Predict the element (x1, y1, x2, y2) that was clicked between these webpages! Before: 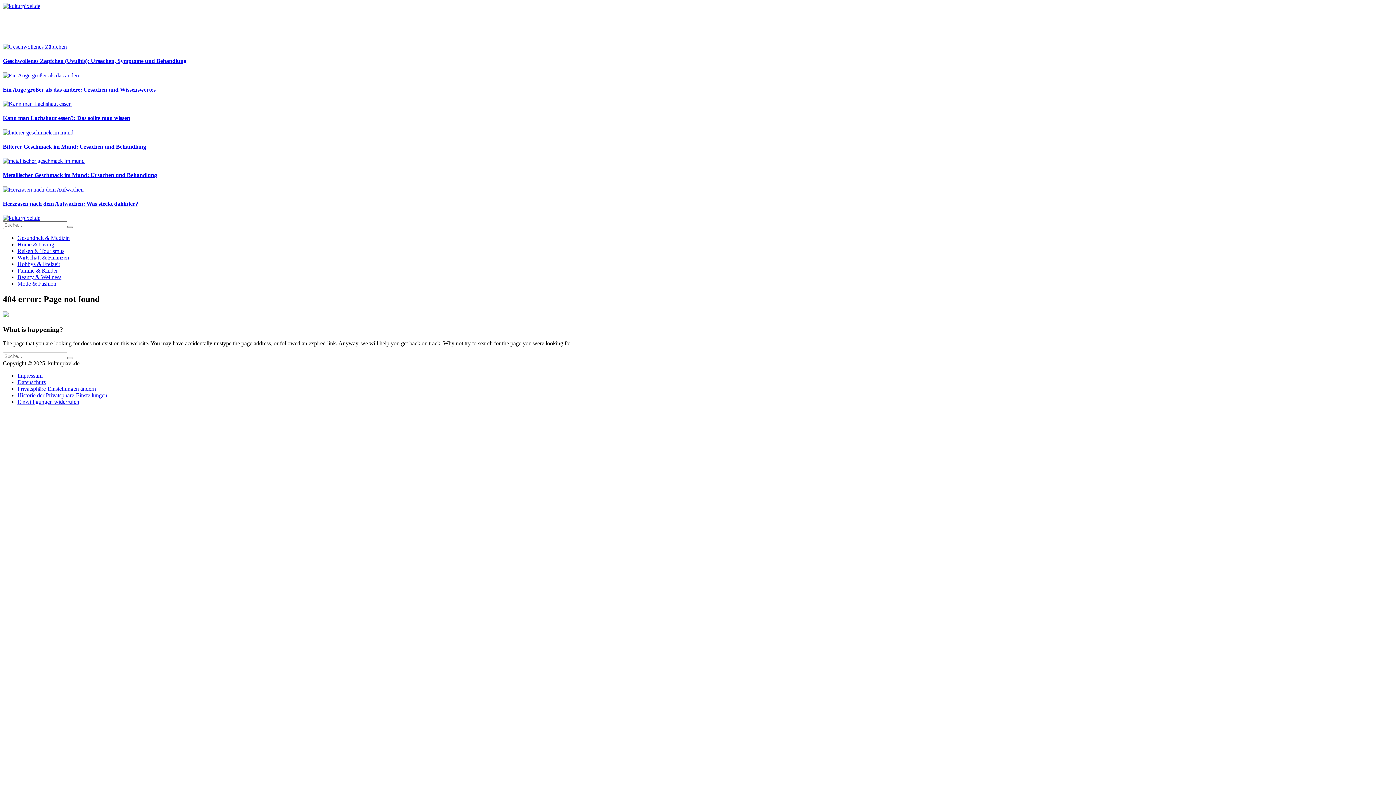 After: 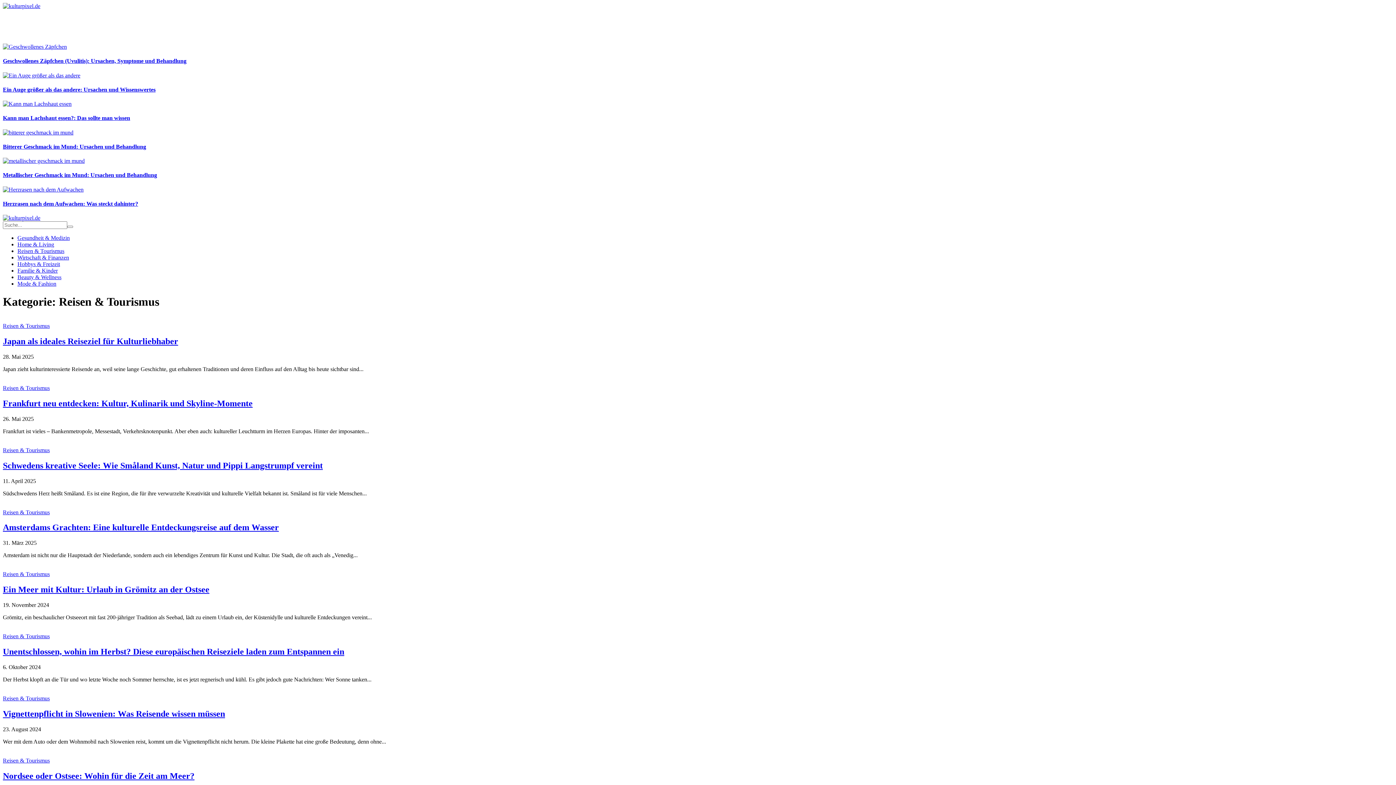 Action: label: Reisen & Tourismus bbox: (17, 248, 64, 254)